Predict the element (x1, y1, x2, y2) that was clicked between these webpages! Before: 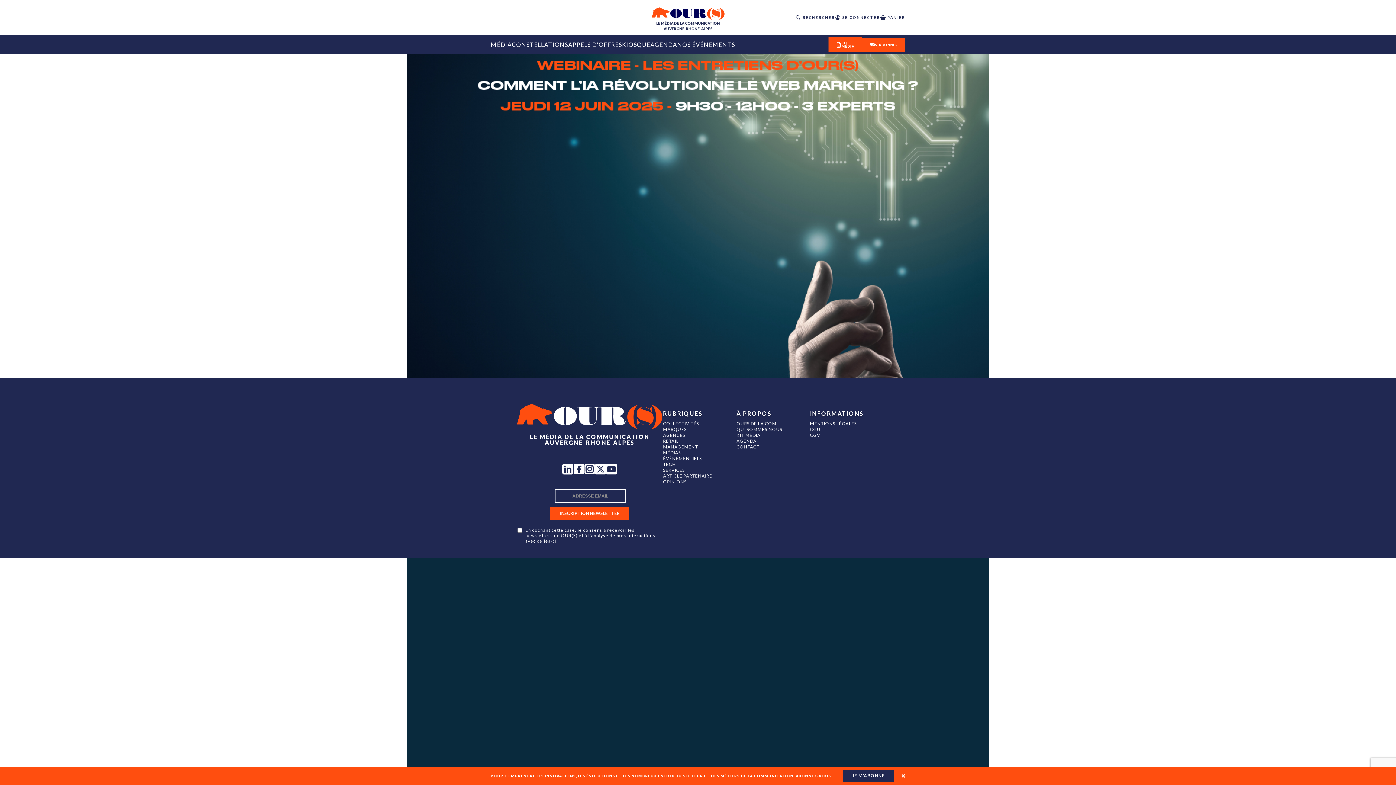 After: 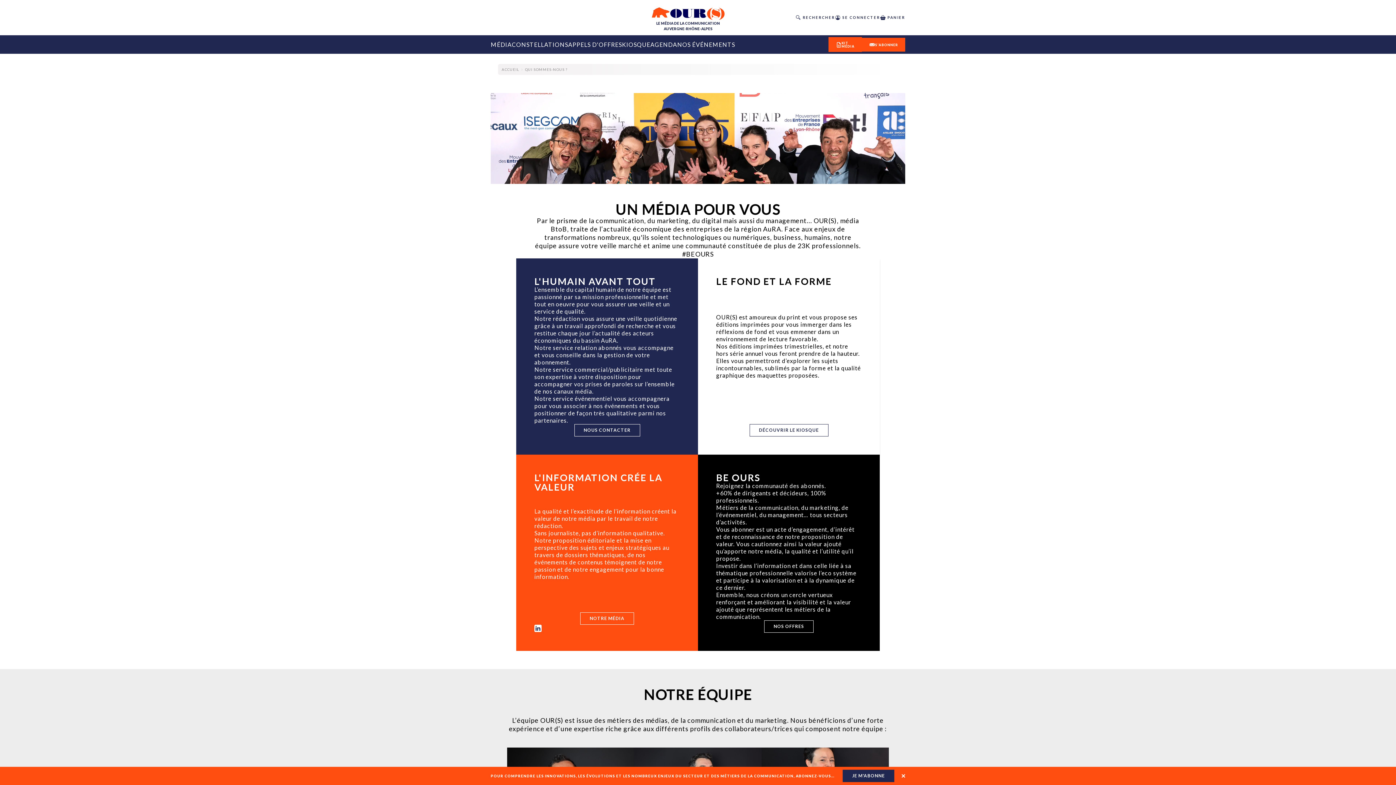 Action: label: QUI SOMMES NOUS bbox: (736, 426, 782, 432)